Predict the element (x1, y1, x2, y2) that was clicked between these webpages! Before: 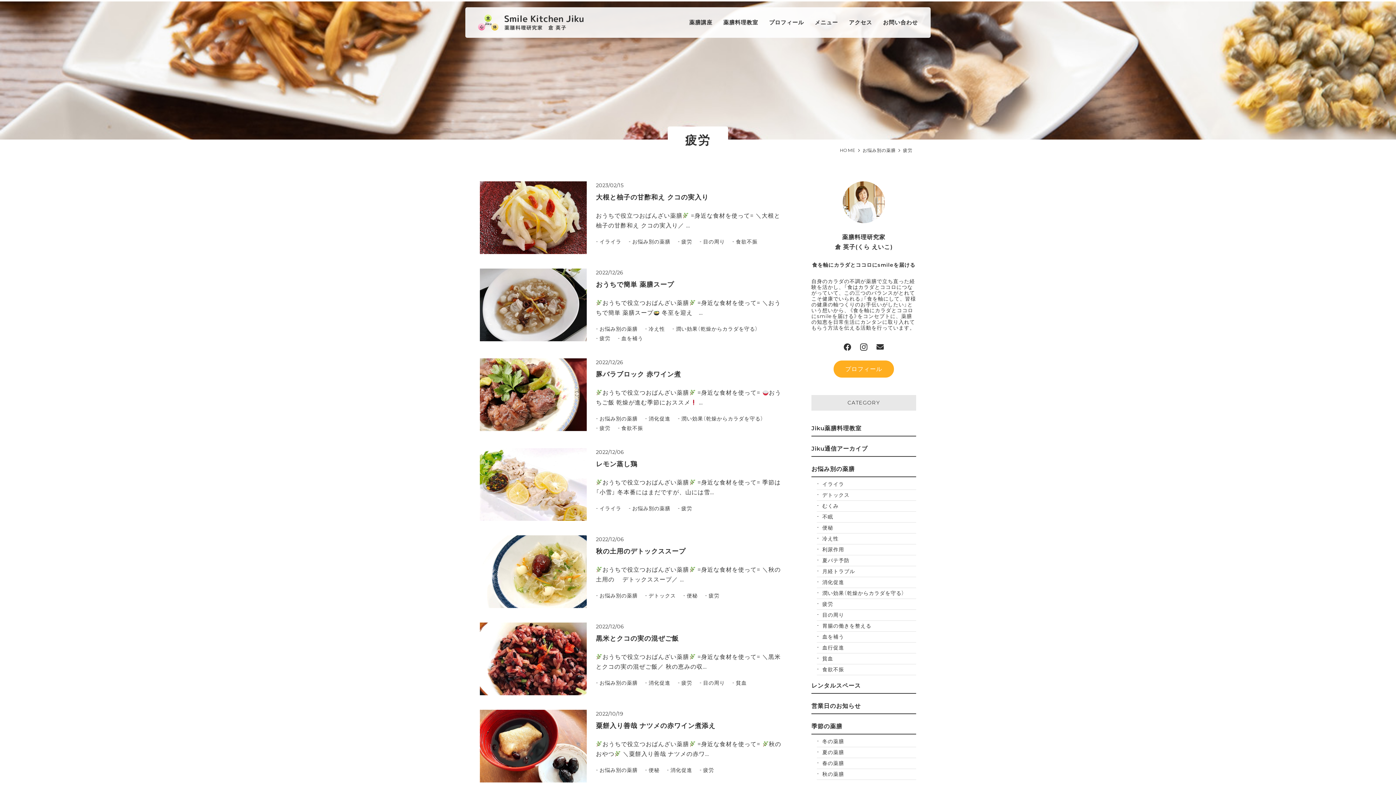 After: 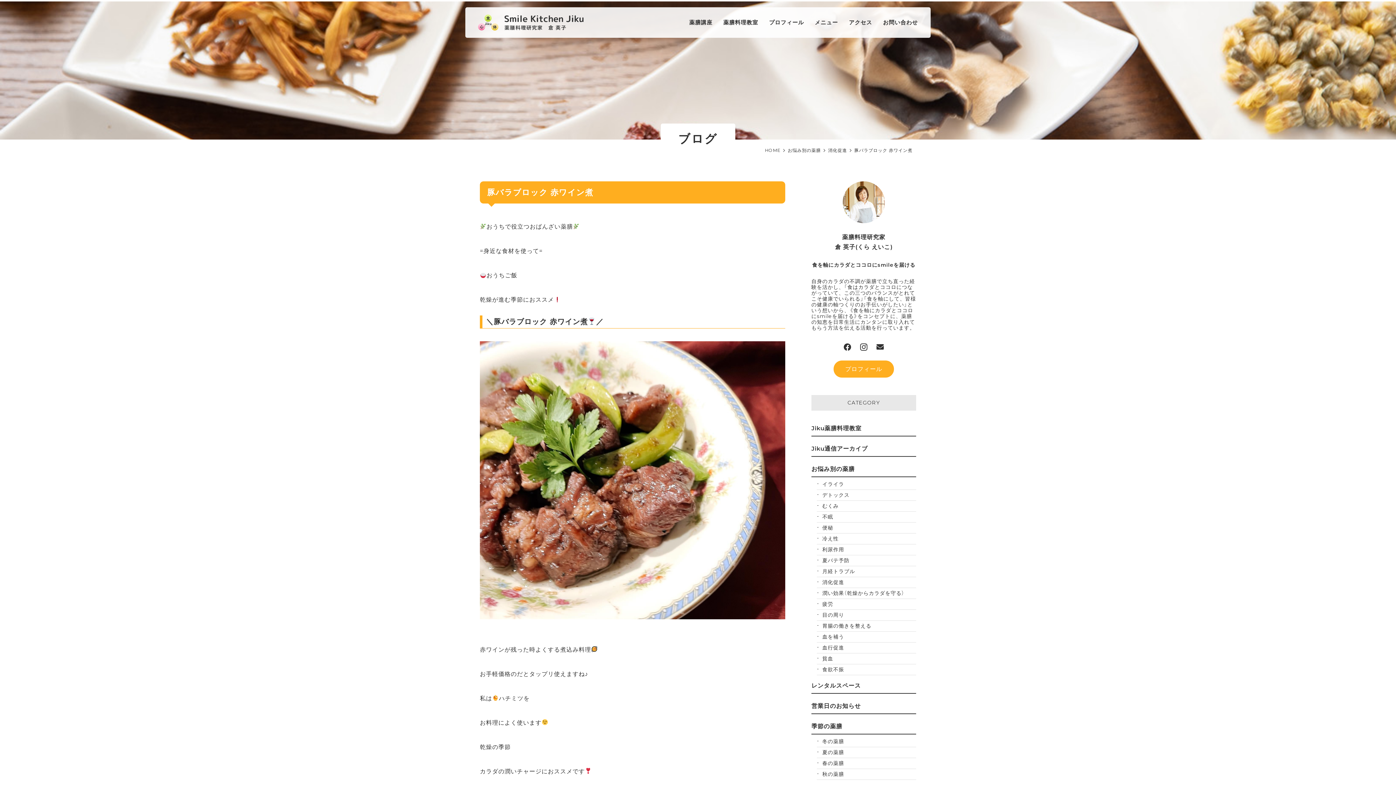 Action: bbox: (480, 422, 586, 429)